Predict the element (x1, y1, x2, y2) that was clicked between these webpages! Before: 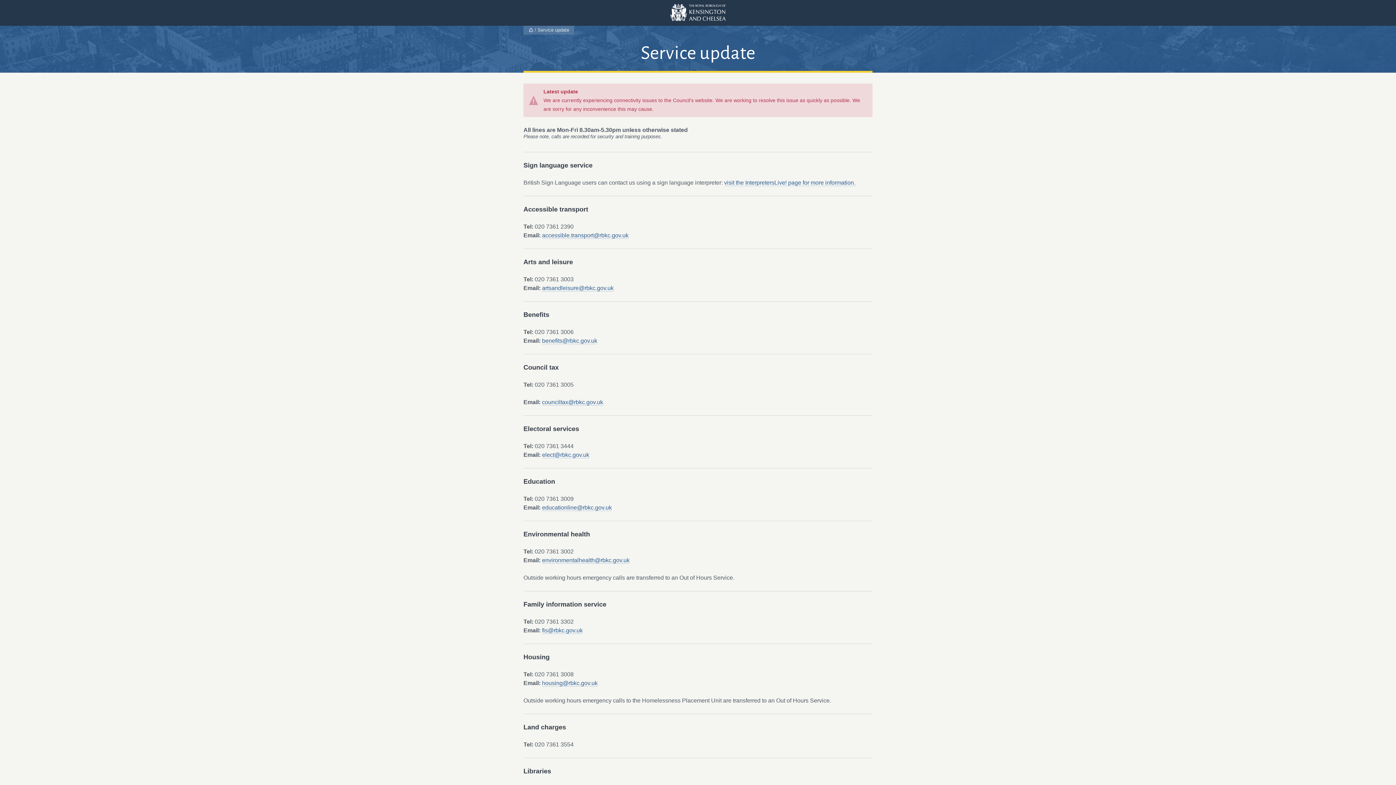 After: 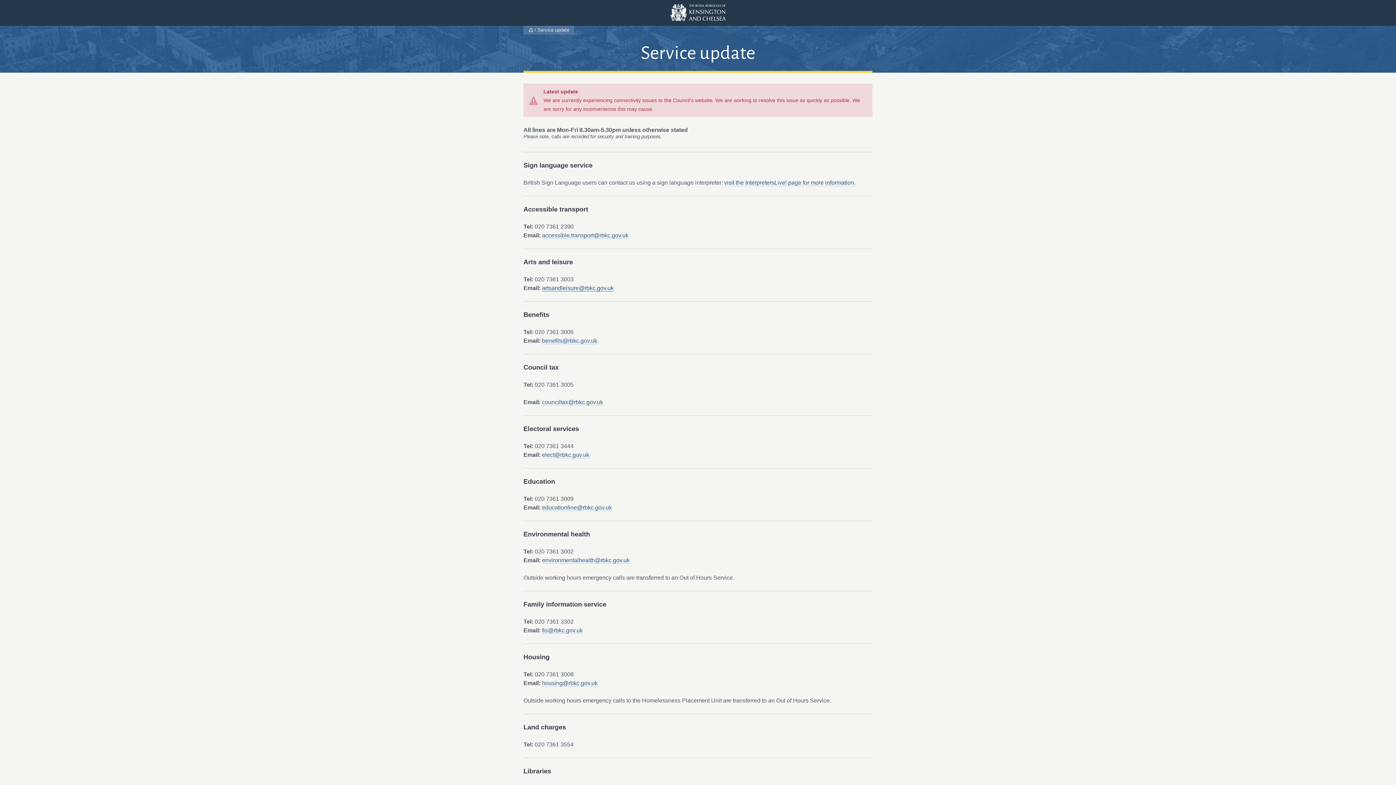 Action: label: artsandleisure@rbkc.gov.uk bbox: (542, 285, 613, 291)